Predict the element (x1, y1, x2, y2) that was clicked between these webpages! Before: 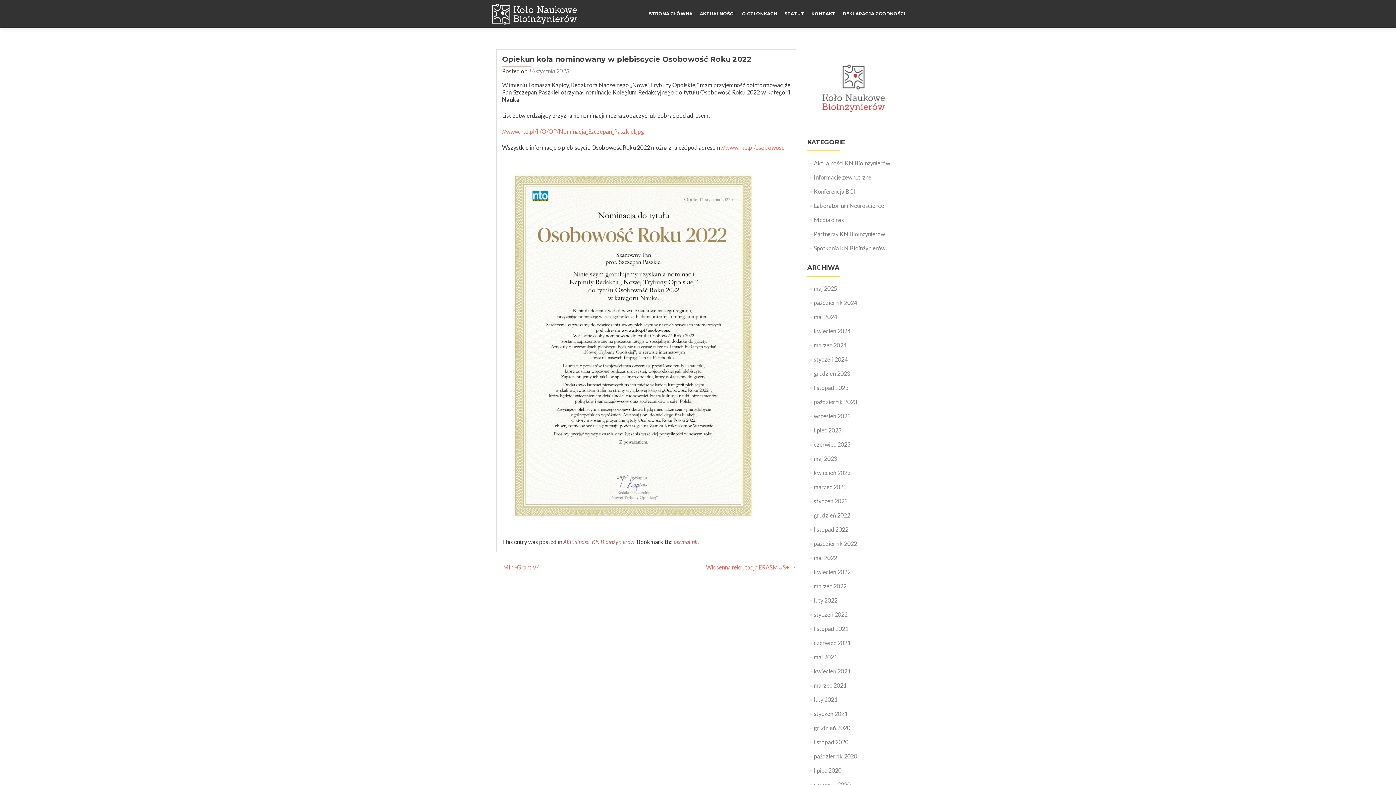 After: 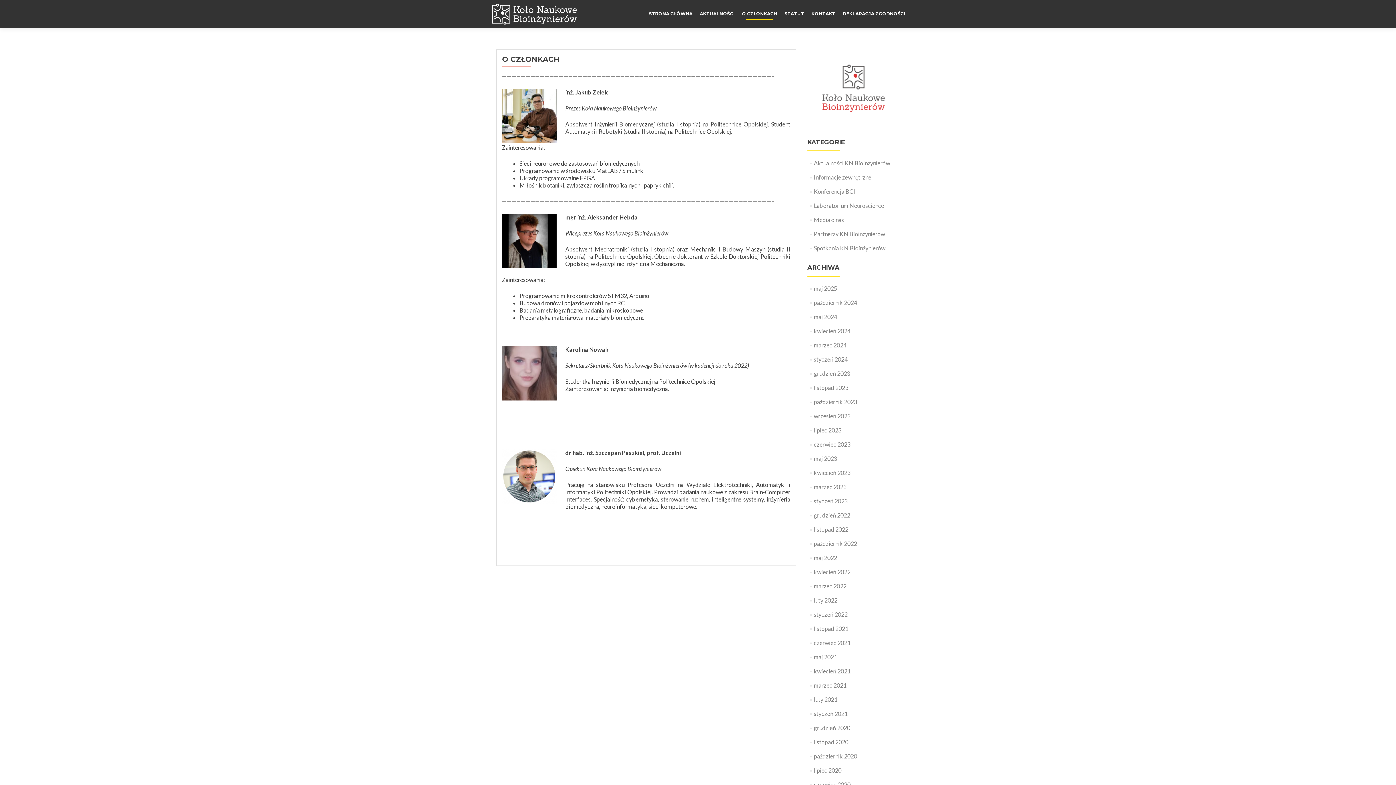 Action: bbox: (742, 7, 777, 20) label: O CZŁONKACH